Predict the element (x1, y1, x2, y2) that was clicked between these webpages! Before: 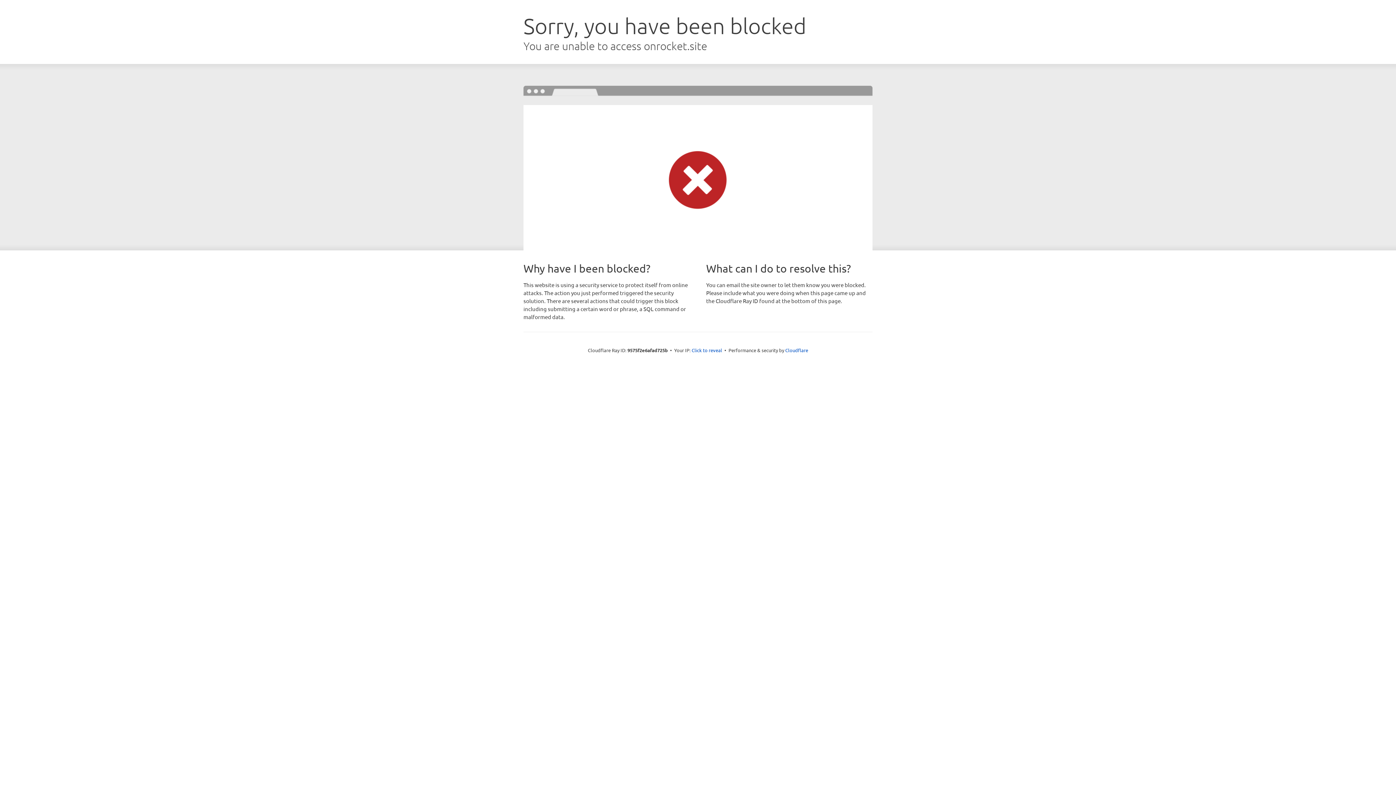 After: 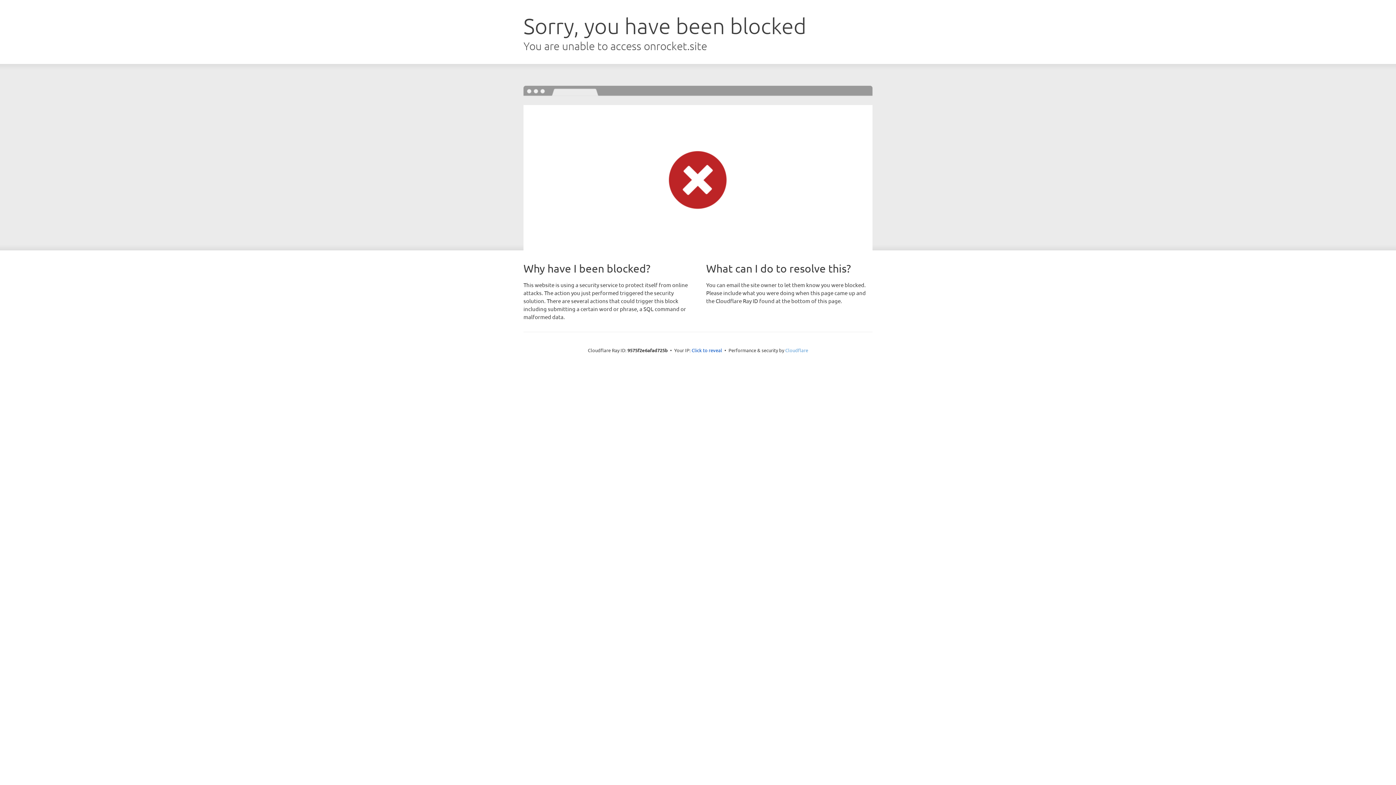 Action: bbox: (785, 347, 808, 353) label: Cloudflare